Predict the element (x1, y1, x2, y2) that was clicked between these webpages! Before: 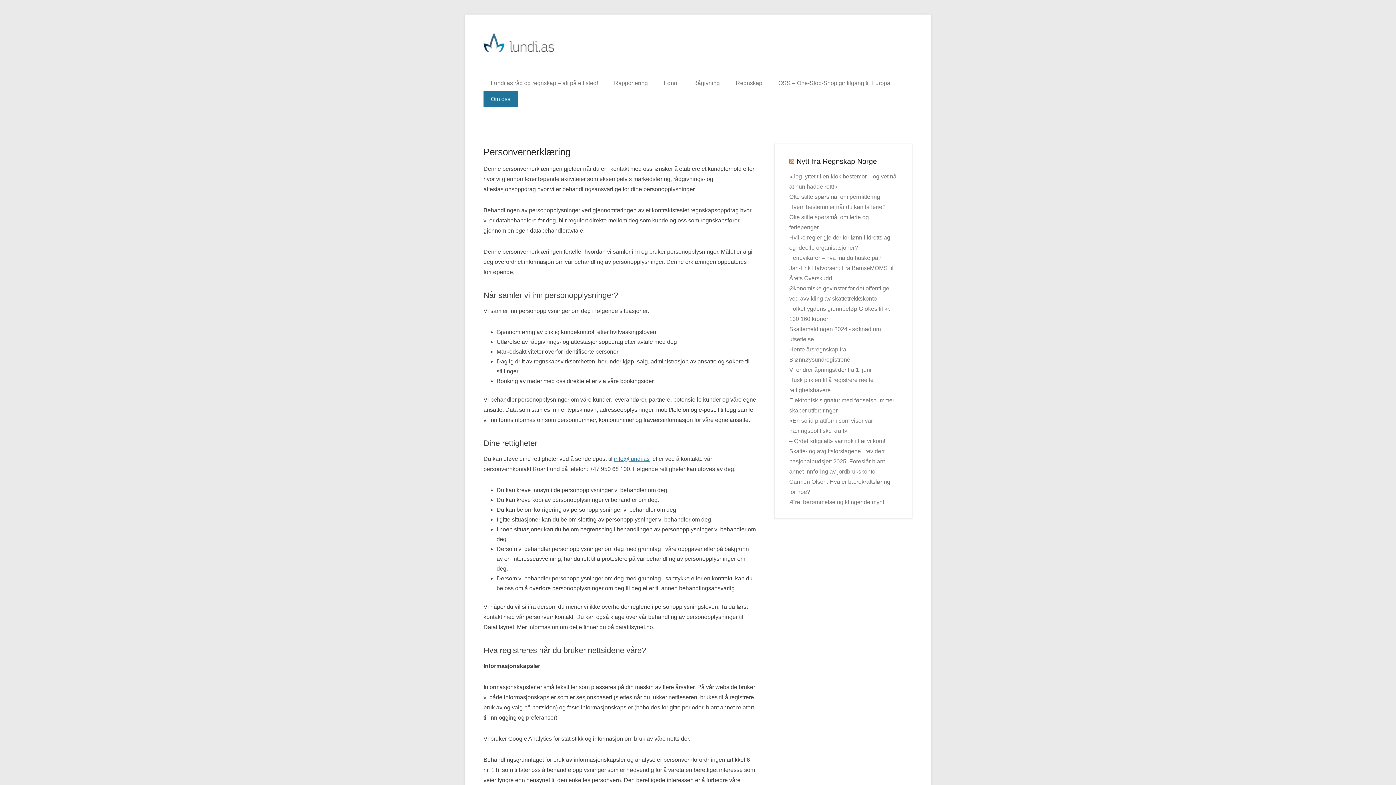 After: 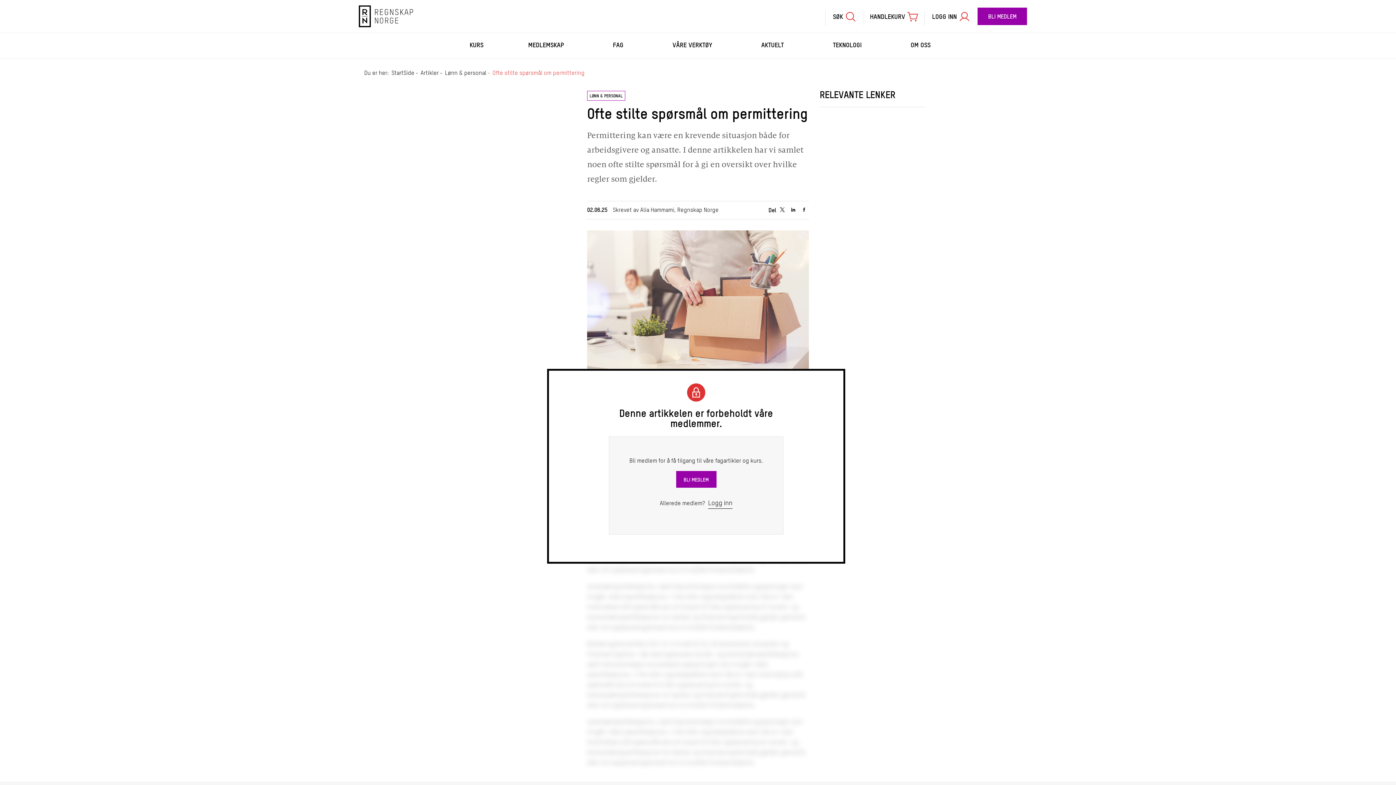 Action: bbox: (789, 193, 880, 200) label: Ofte stilte spørsmål om permittering